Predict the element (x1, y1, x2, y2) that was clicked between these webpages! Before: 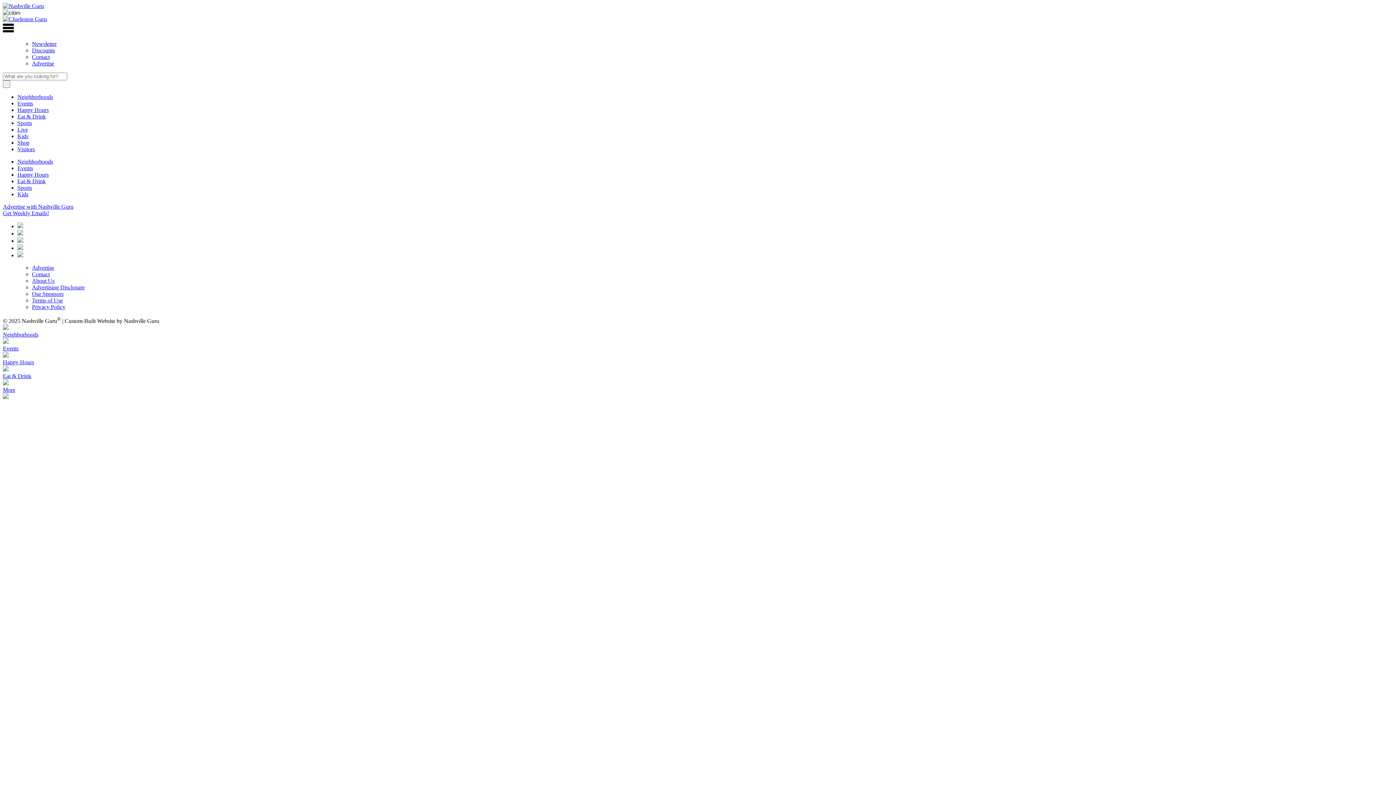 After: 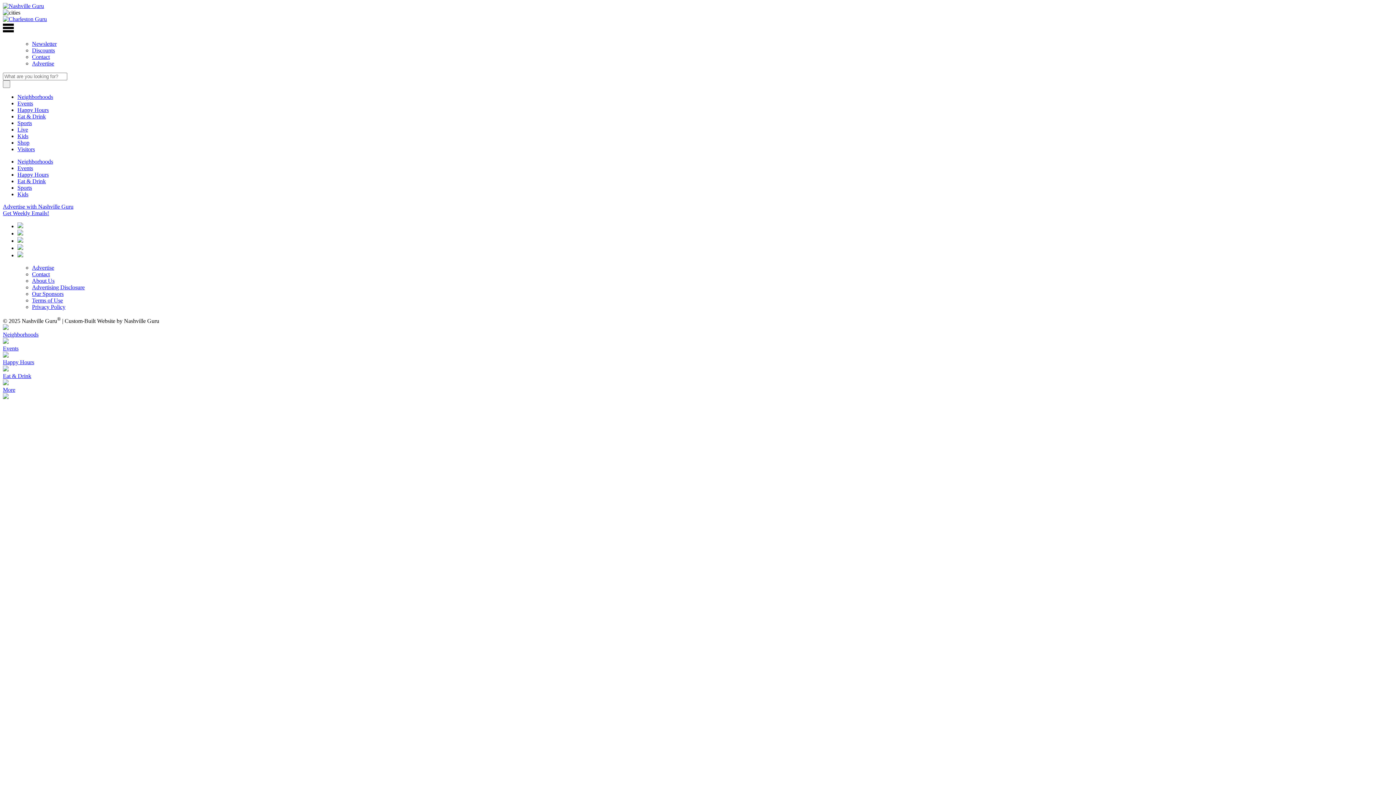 Action: bbox: (2, 380, 15, 393) label: 
More